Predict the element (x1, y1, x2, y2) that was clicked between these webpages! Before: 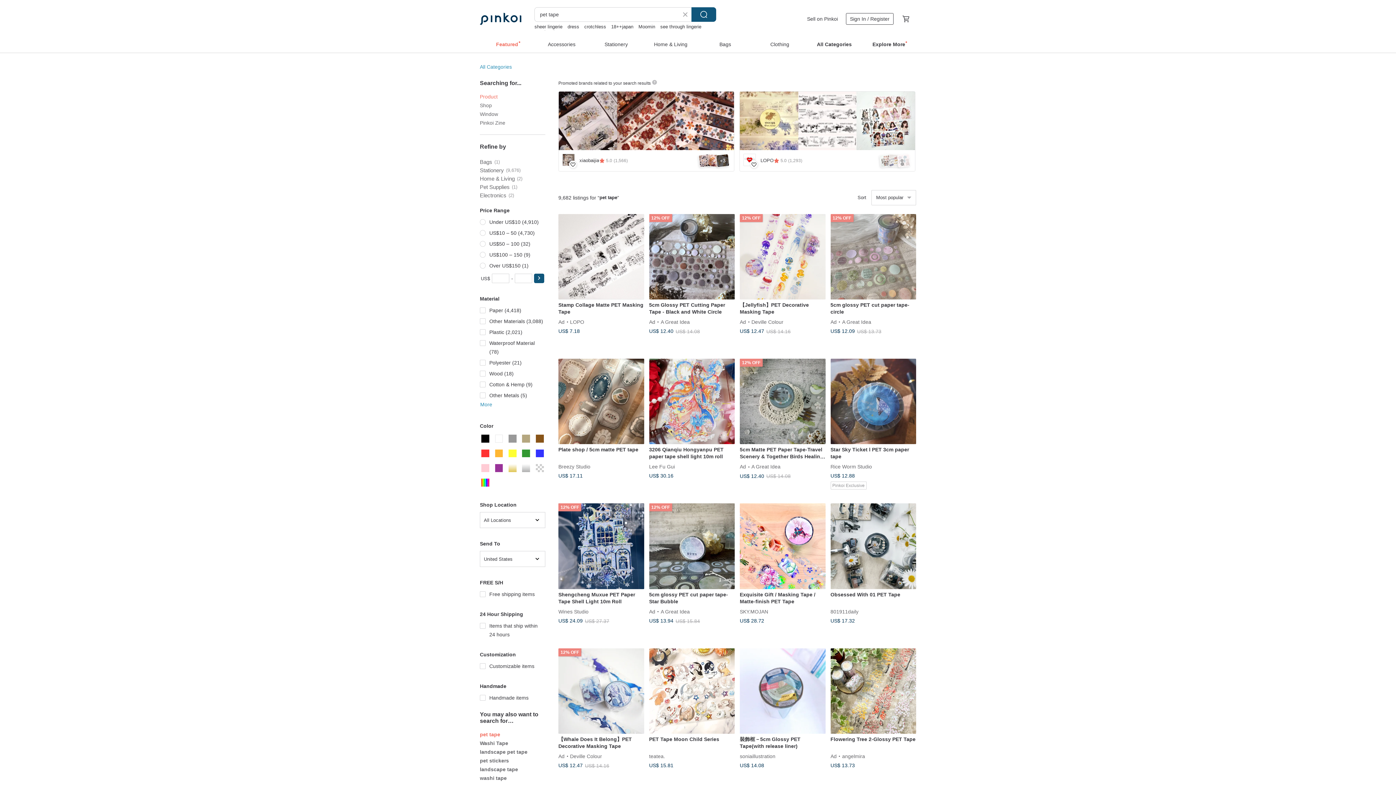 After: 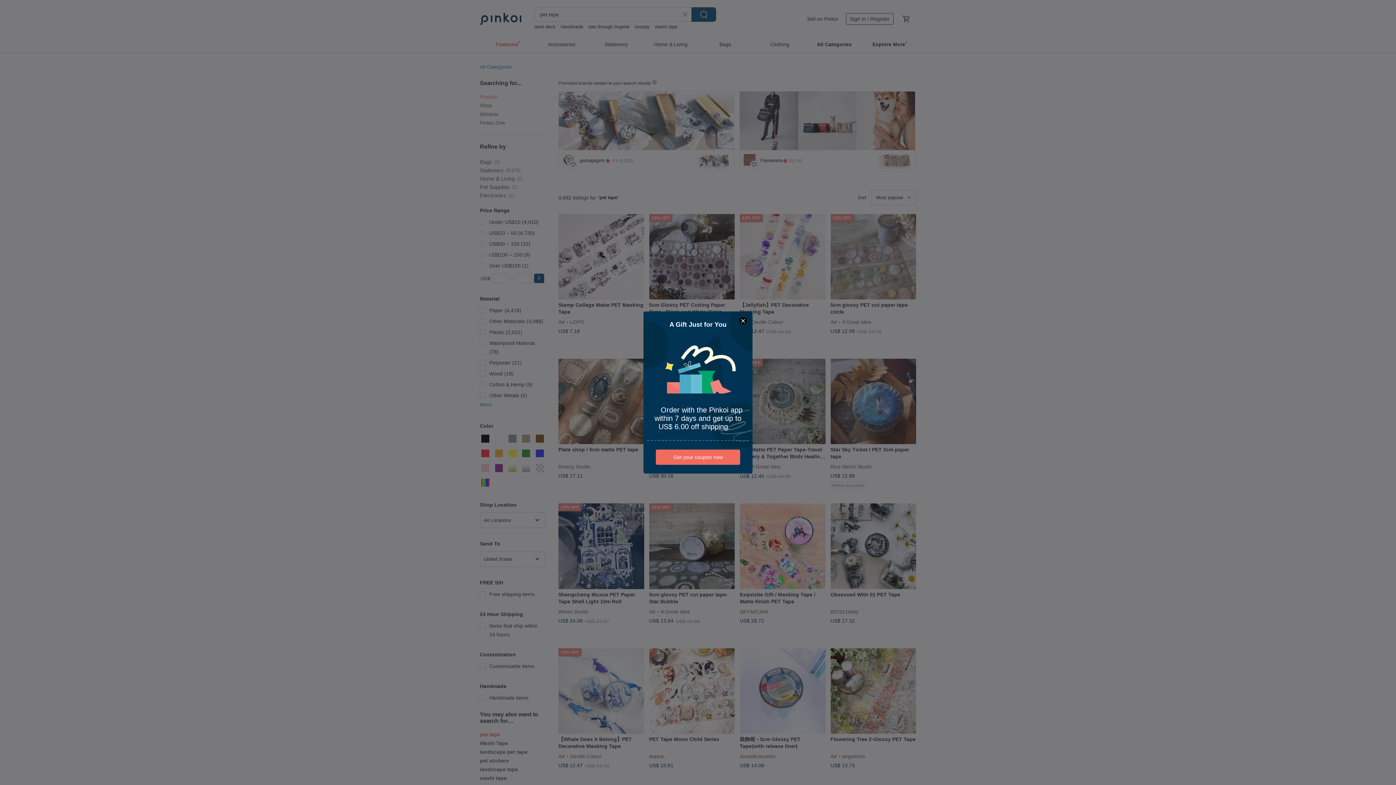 Action: bbox: (691, 7, 716, 21) label: Search